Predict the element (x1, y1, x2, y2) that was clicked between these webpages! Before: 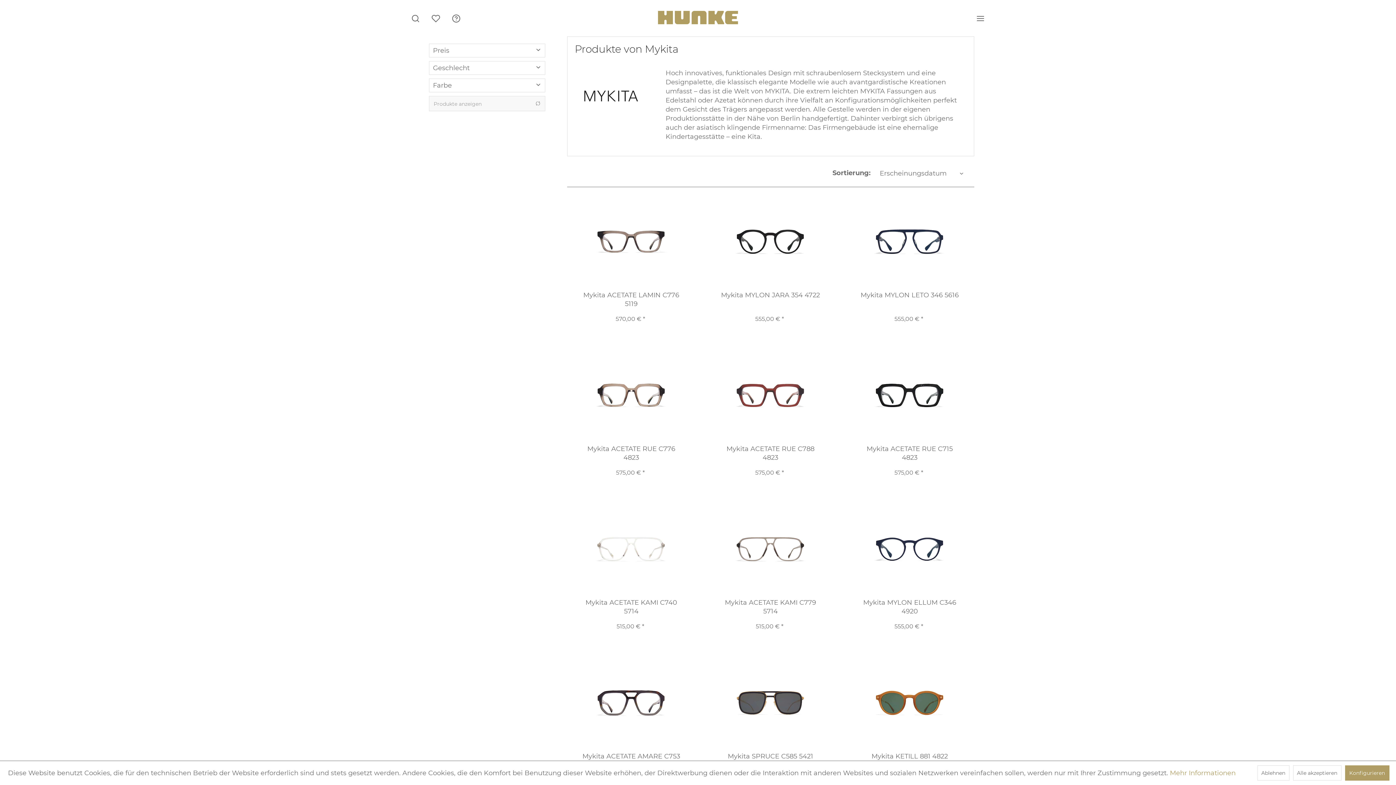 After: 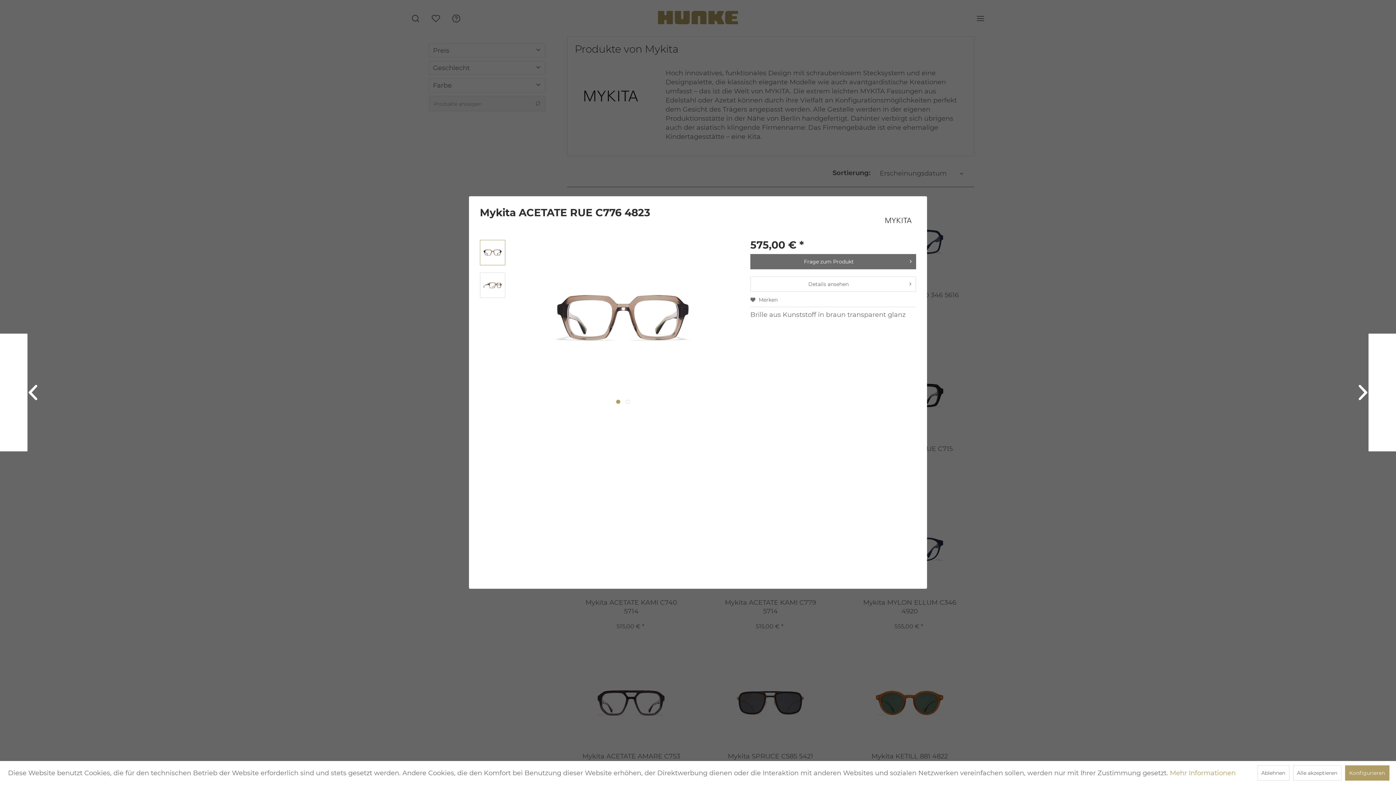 Action: bbox: (567, 348, 695, 442)